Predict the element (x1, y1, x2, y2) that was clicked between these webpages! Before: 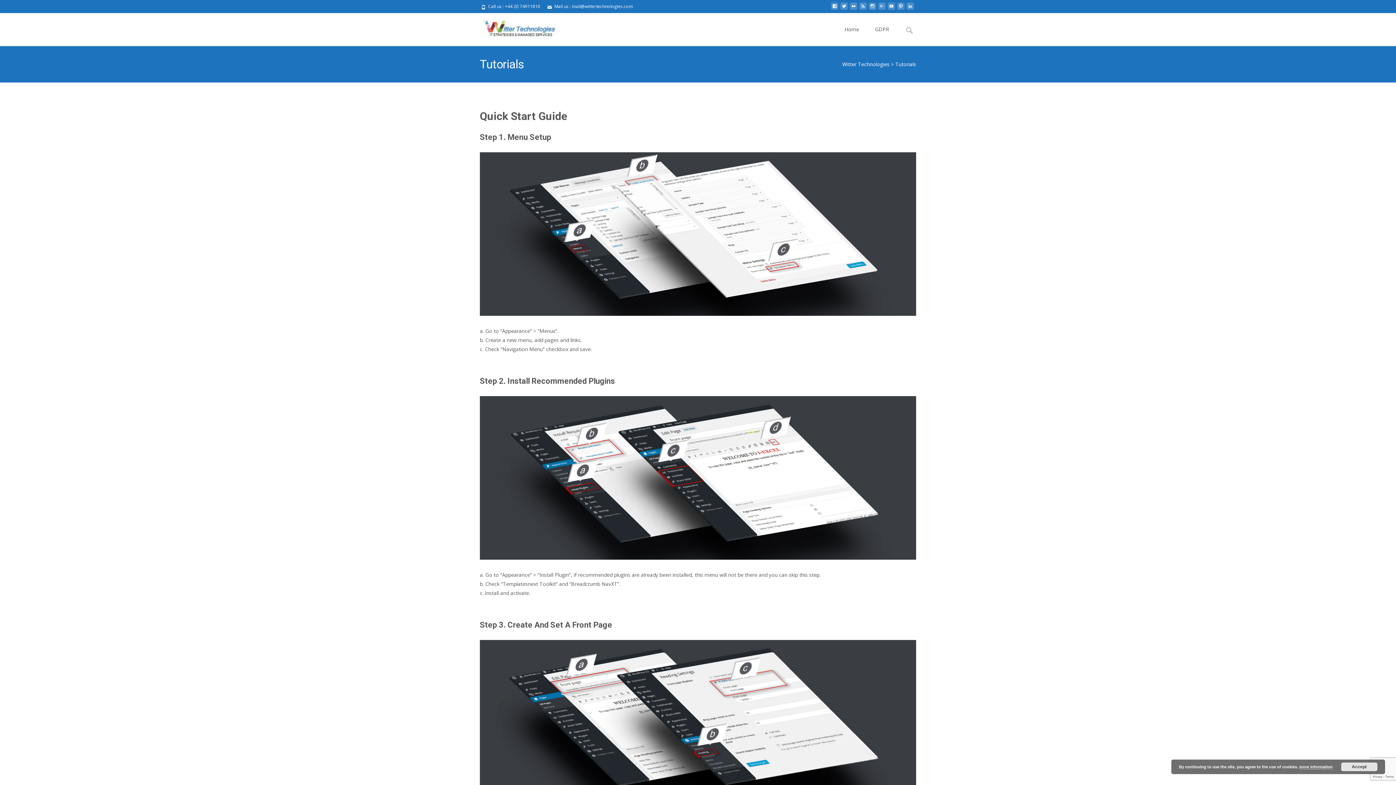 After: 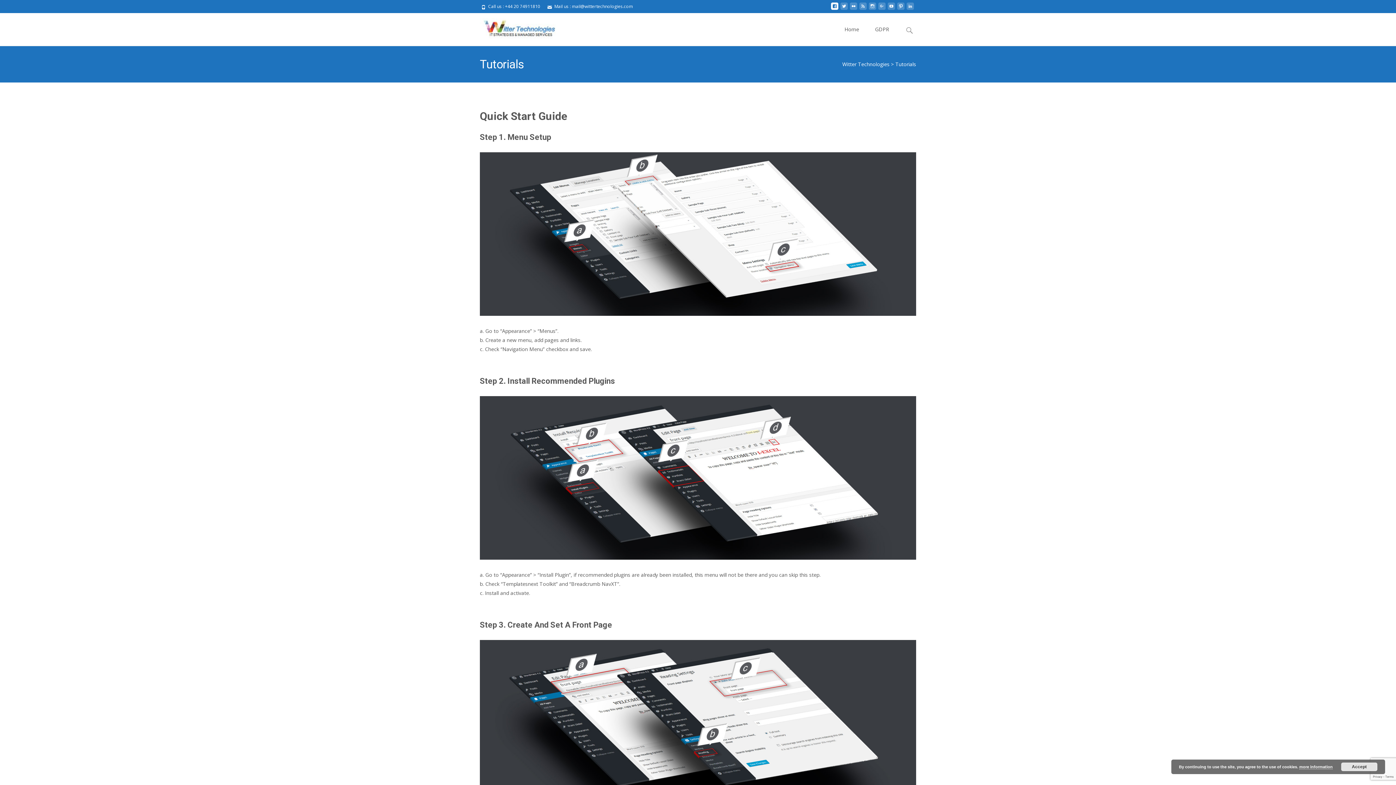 Action: bbox: (831, 5, 838, 12)